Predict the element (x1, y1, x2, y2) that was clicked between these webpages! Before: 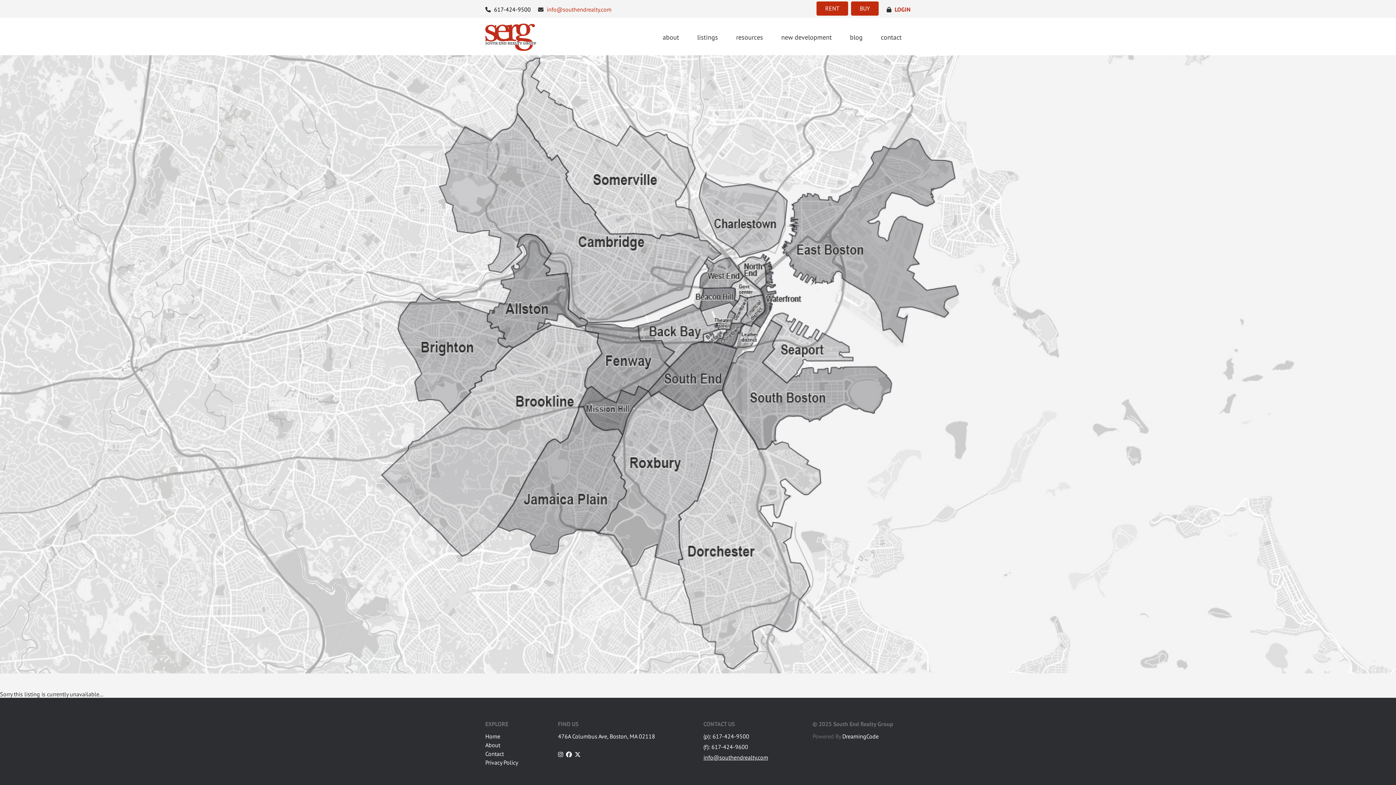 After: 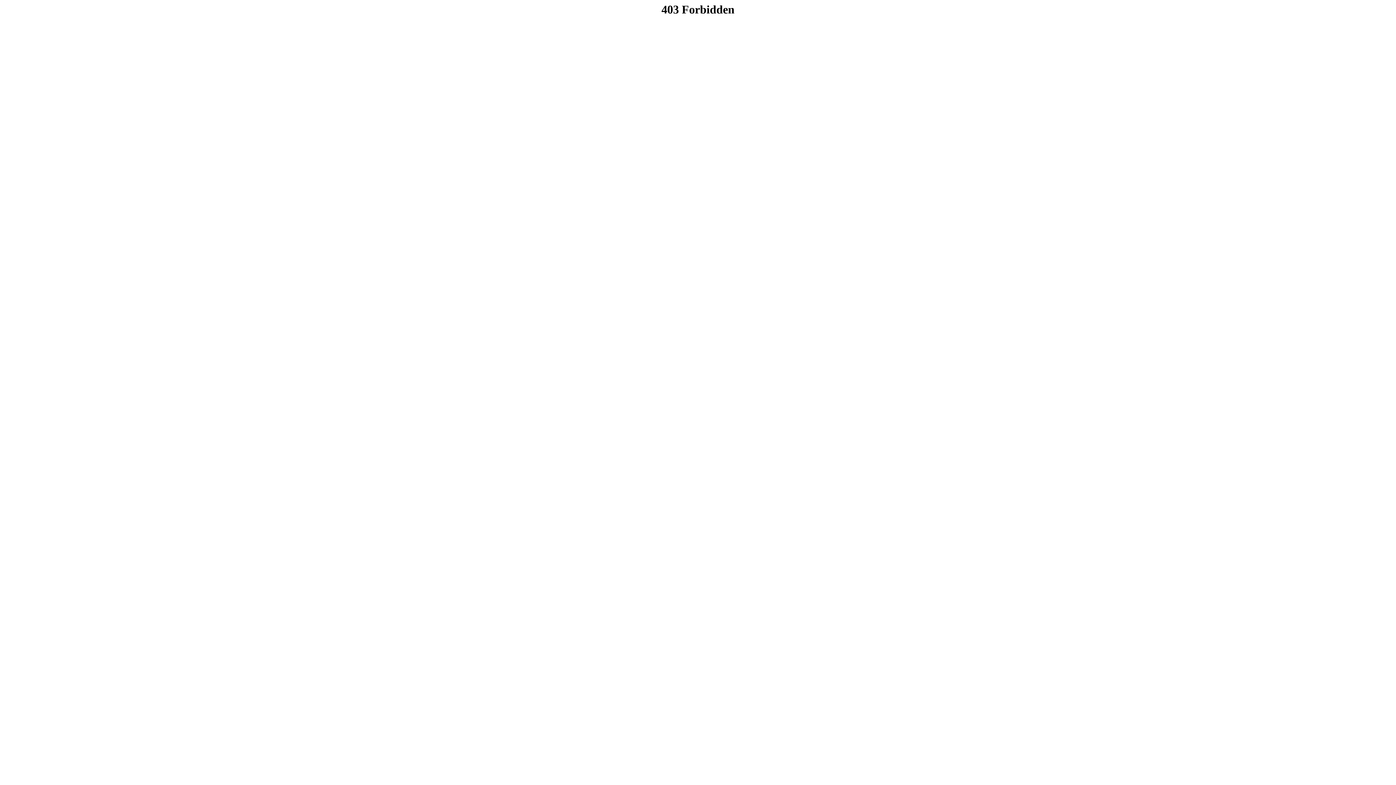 Action: label: Contact bbox: (485, 749, 504, 758)